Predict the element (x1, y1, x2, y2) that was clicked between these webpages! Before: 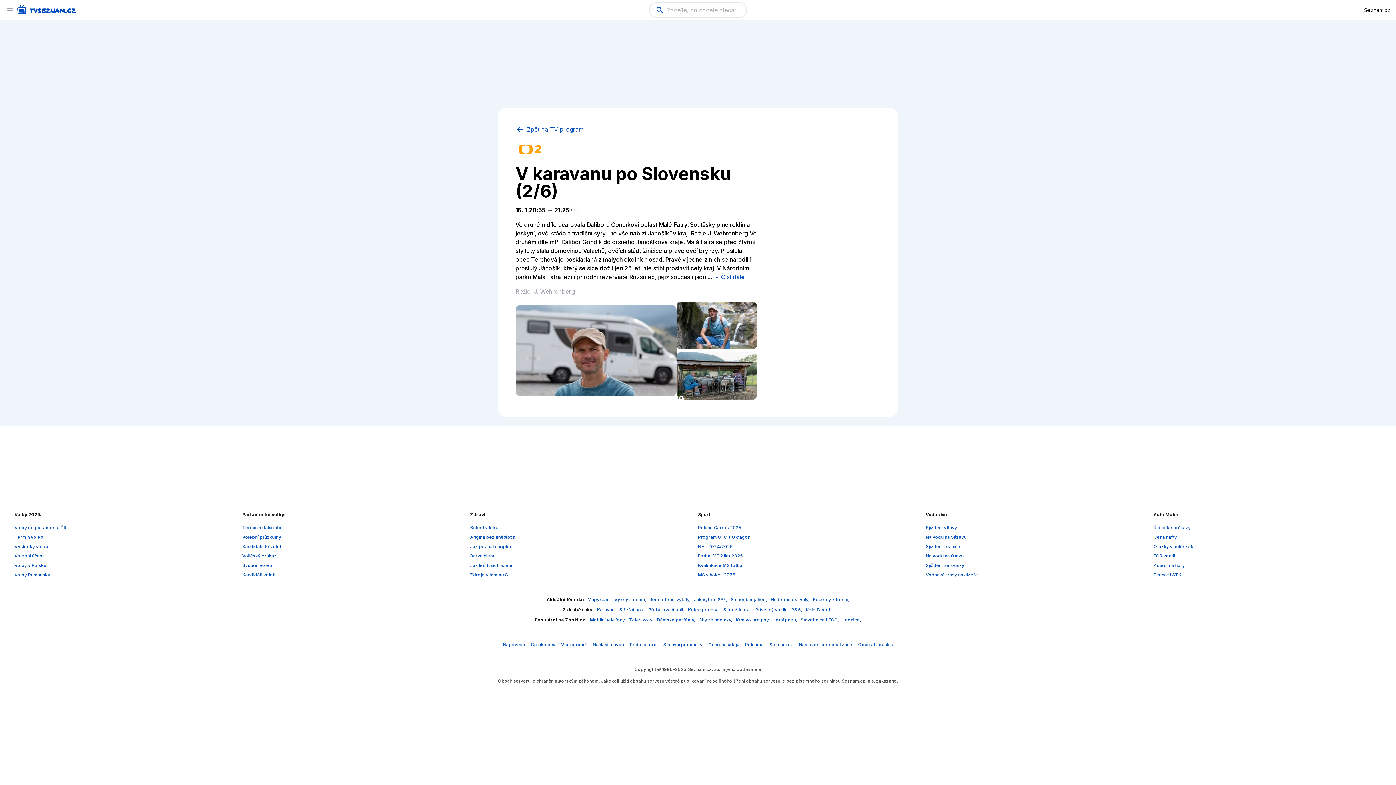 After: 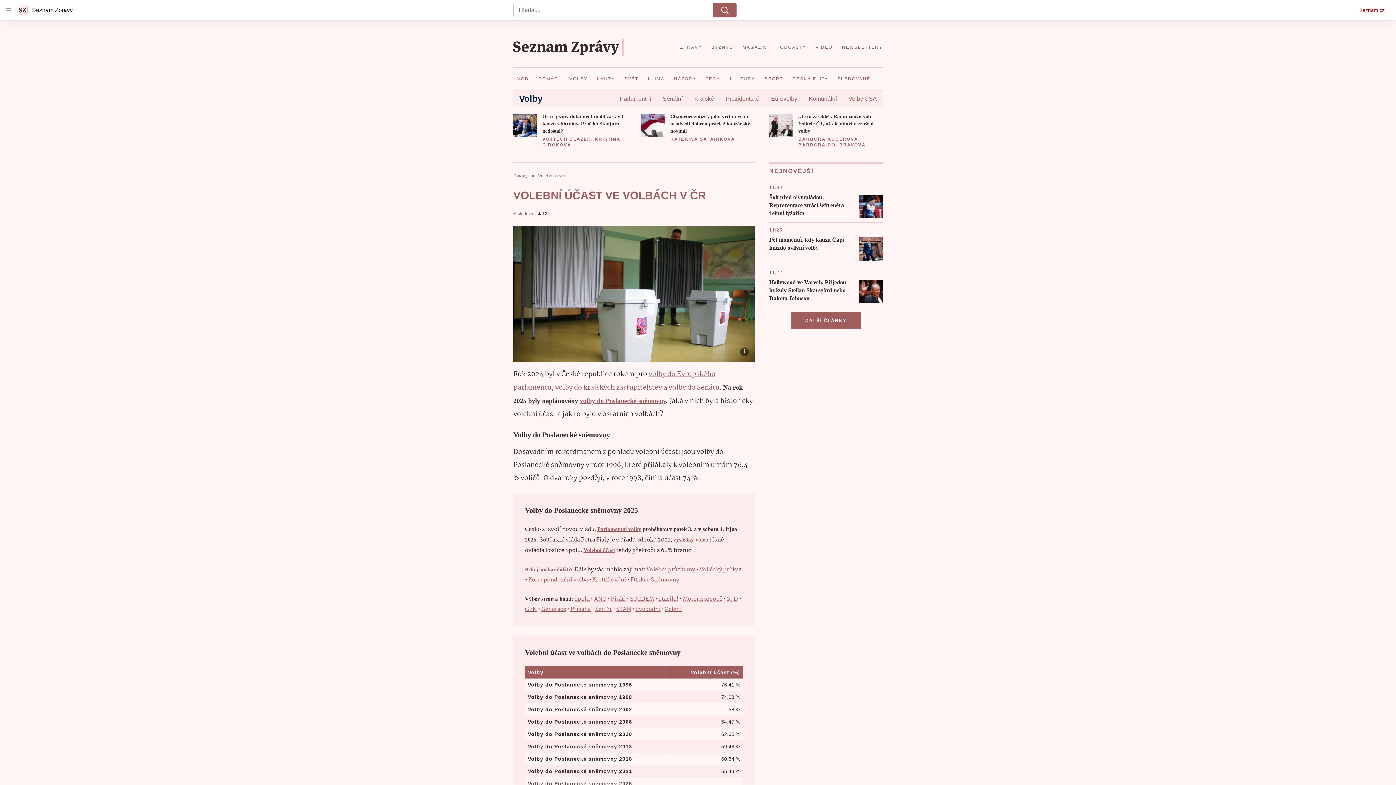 Action: bbox: (14, 553, 43, 558) label: Volební účast